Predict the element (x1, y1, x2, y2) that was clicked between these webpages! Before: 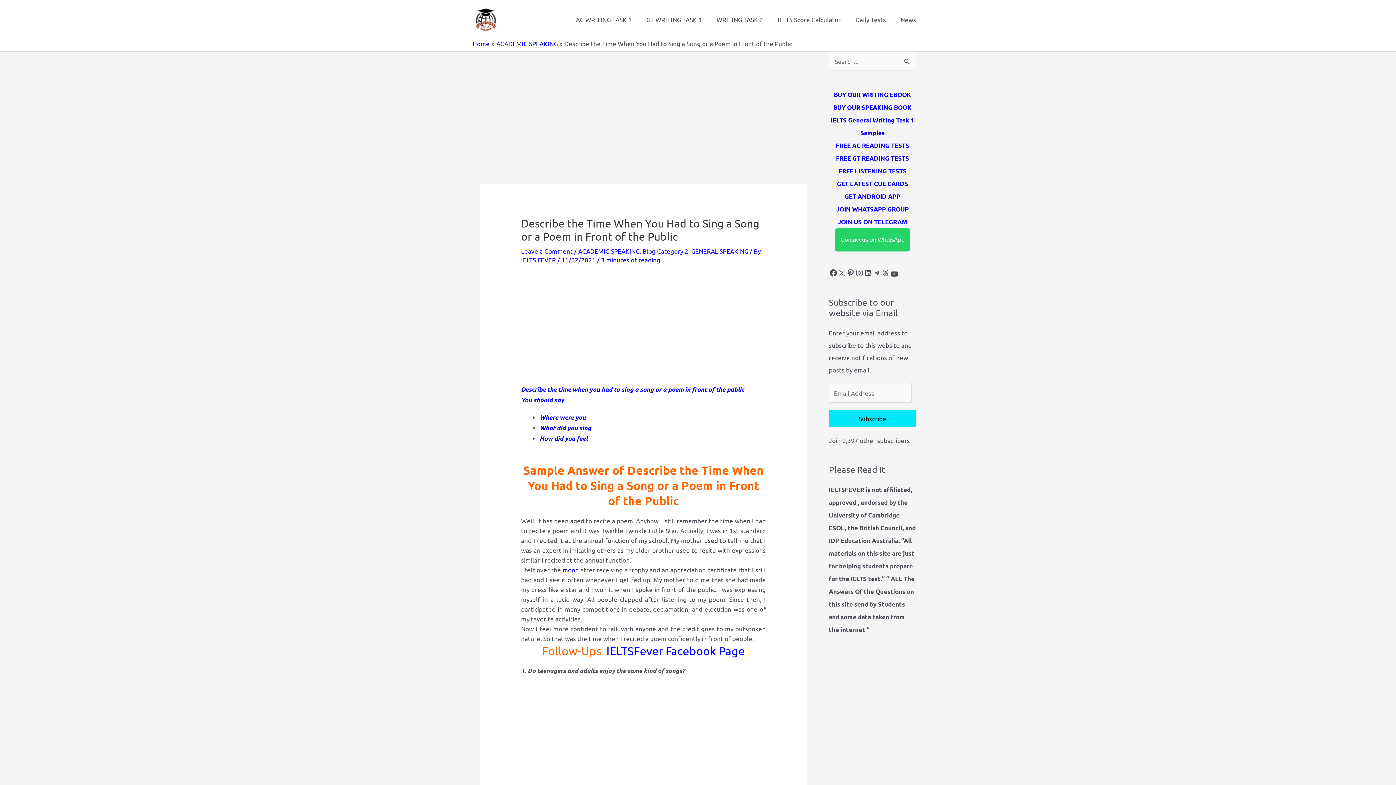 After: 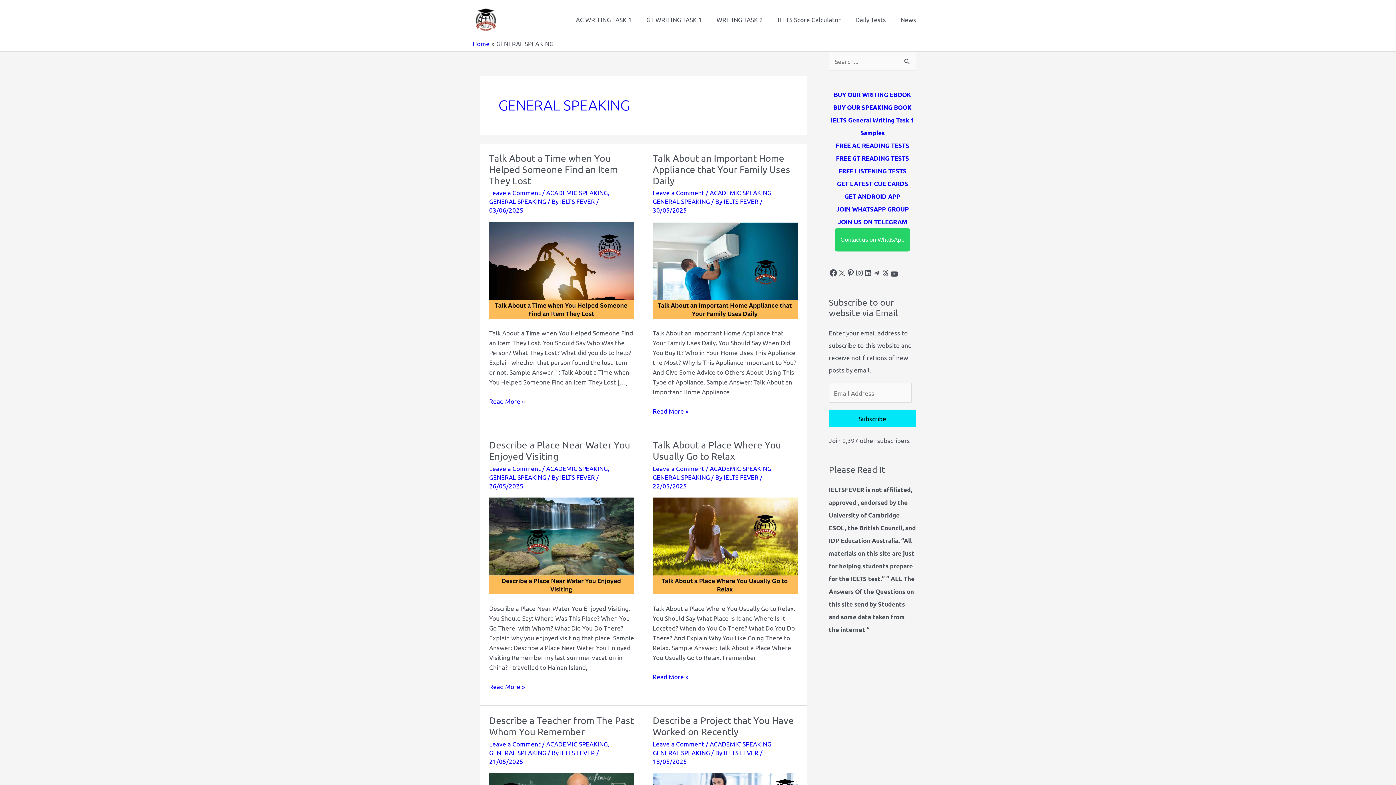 Action: bbox: (691, 247, 748, 254) label: GENERAL SPEAKING